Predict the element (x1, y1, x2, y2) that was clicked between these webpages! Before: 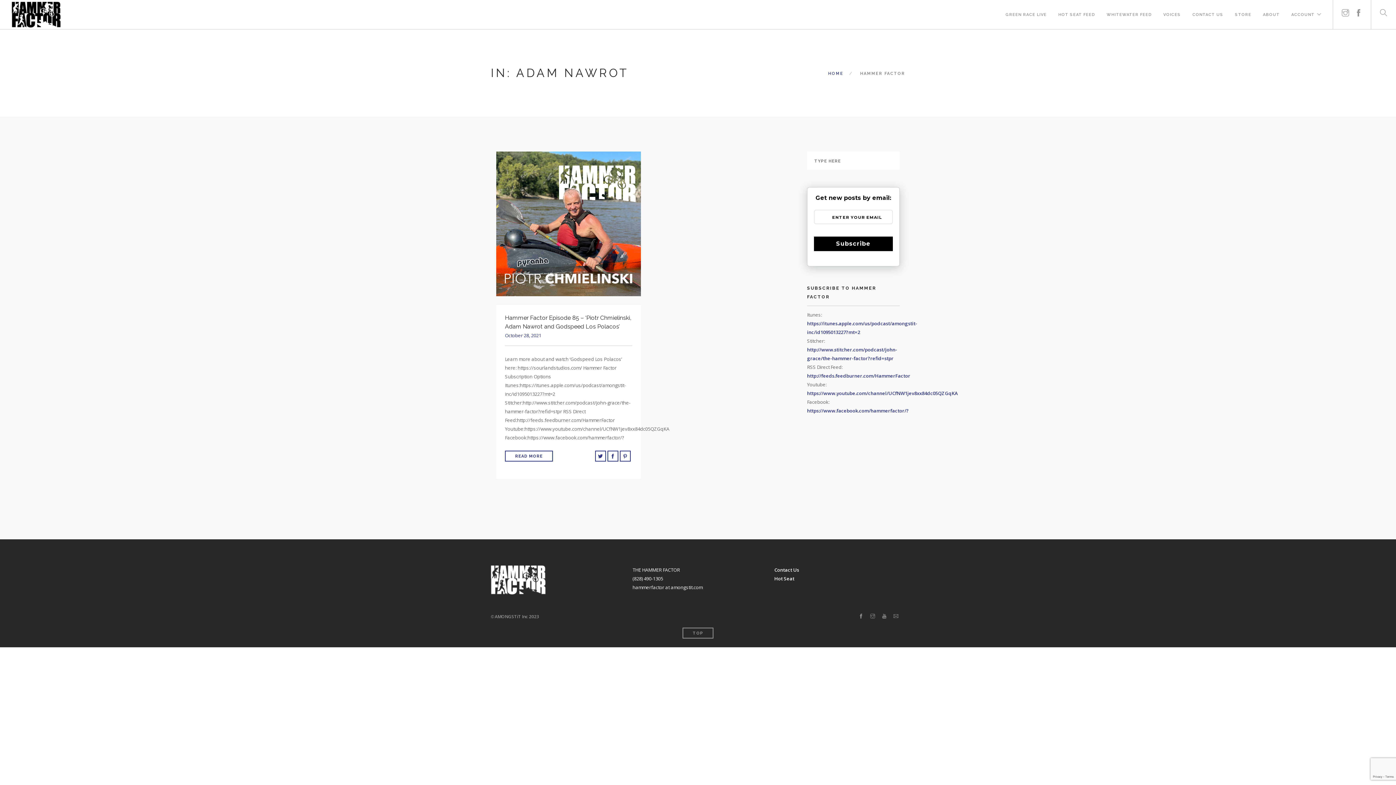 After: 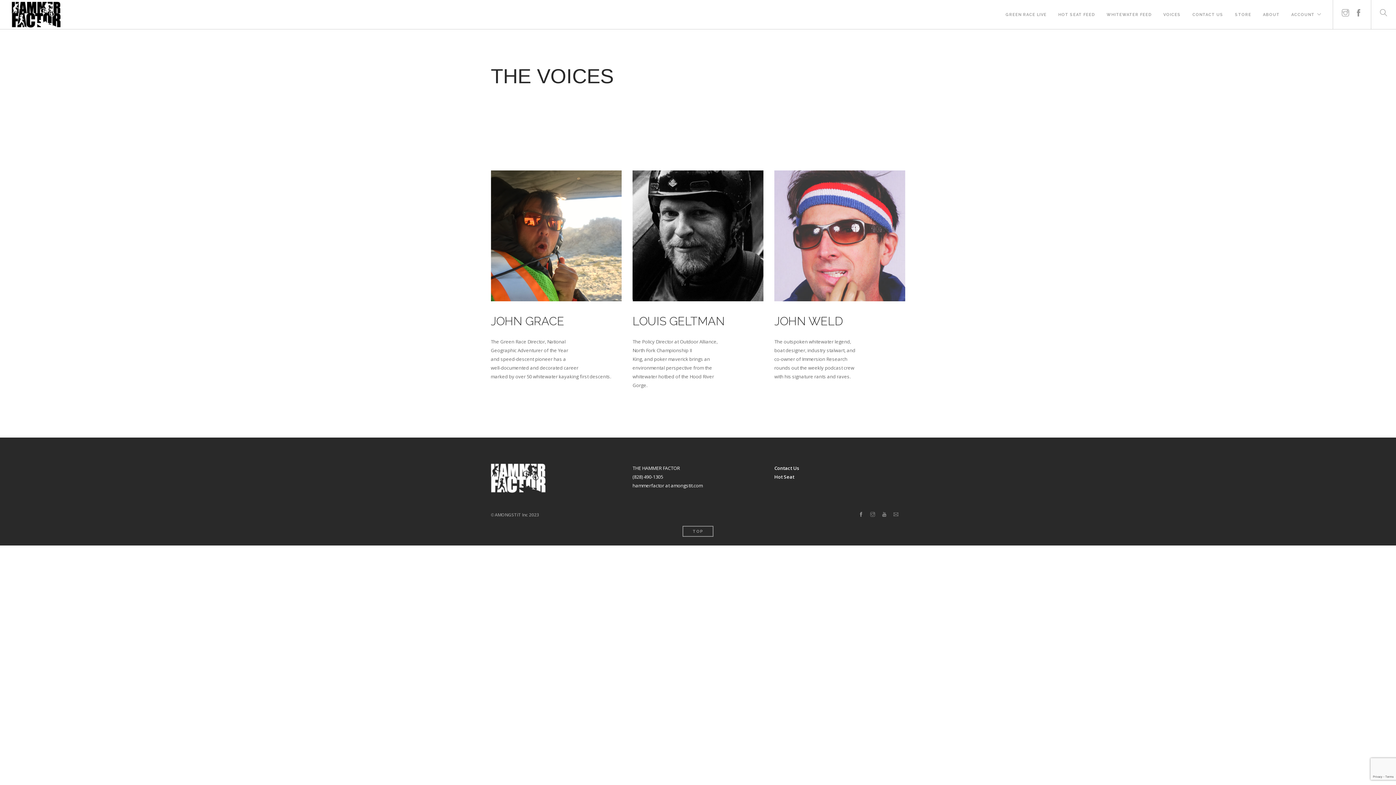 Action: bbox: (1163, 0, 1181, 20) label: VOICES